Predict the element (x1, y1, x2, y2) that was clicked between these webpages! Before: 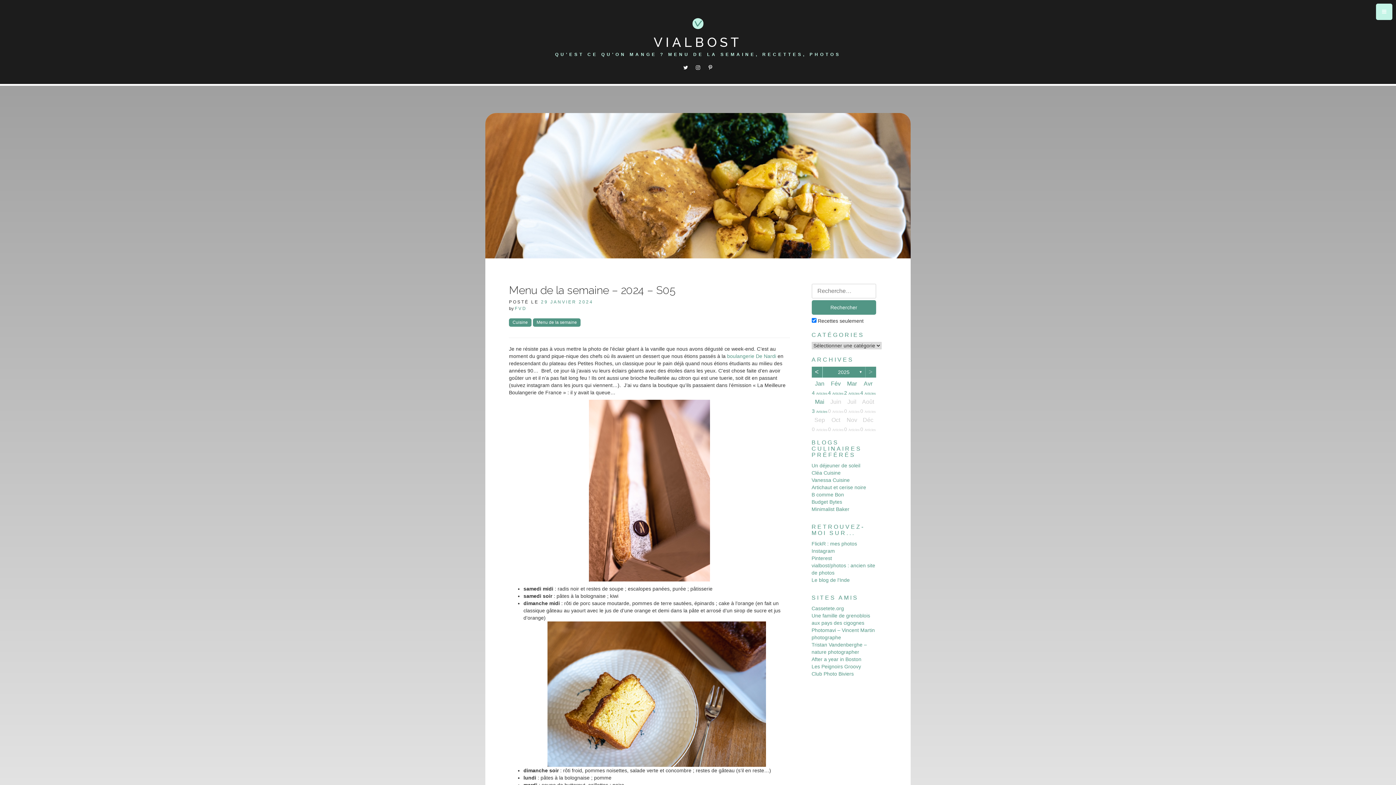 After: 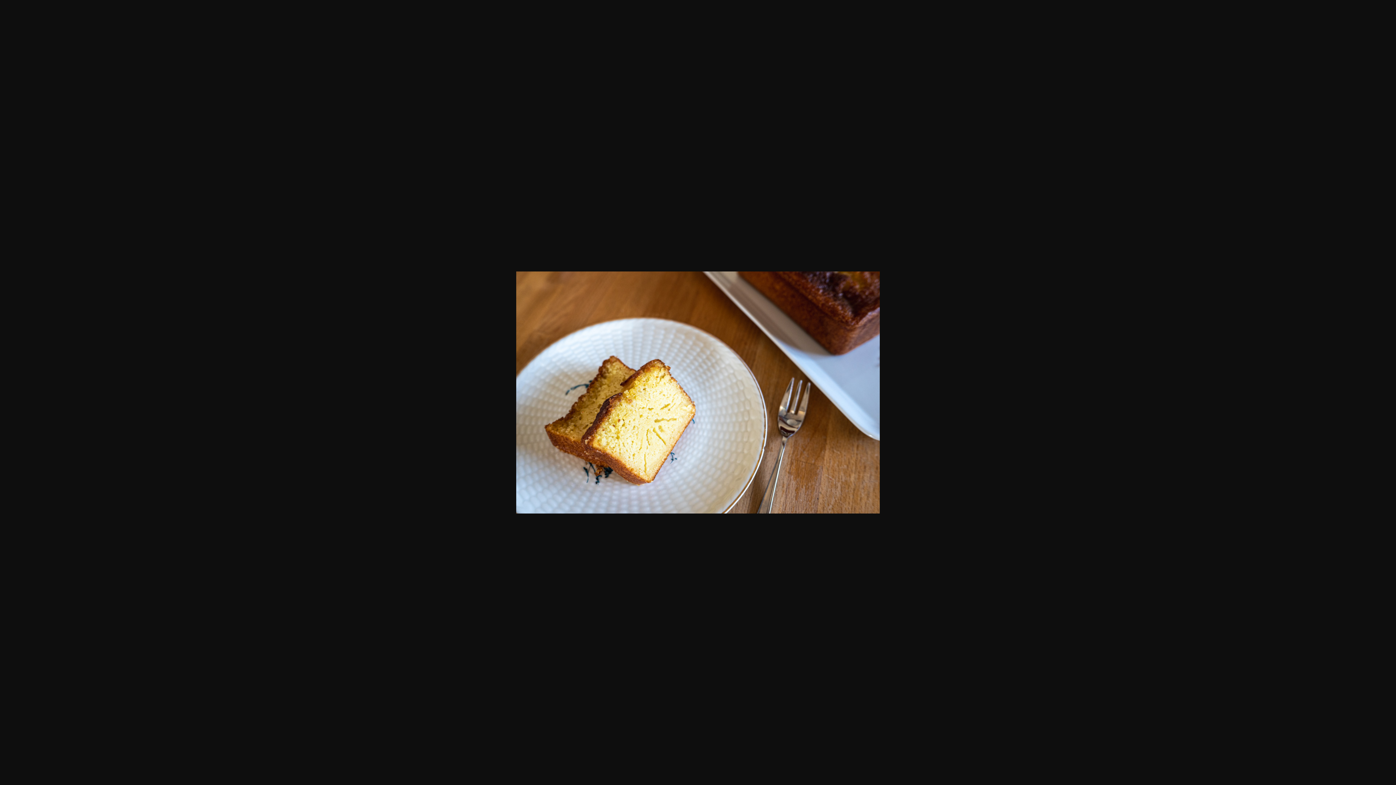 Action: bbox: (523, 621, 790, 767)